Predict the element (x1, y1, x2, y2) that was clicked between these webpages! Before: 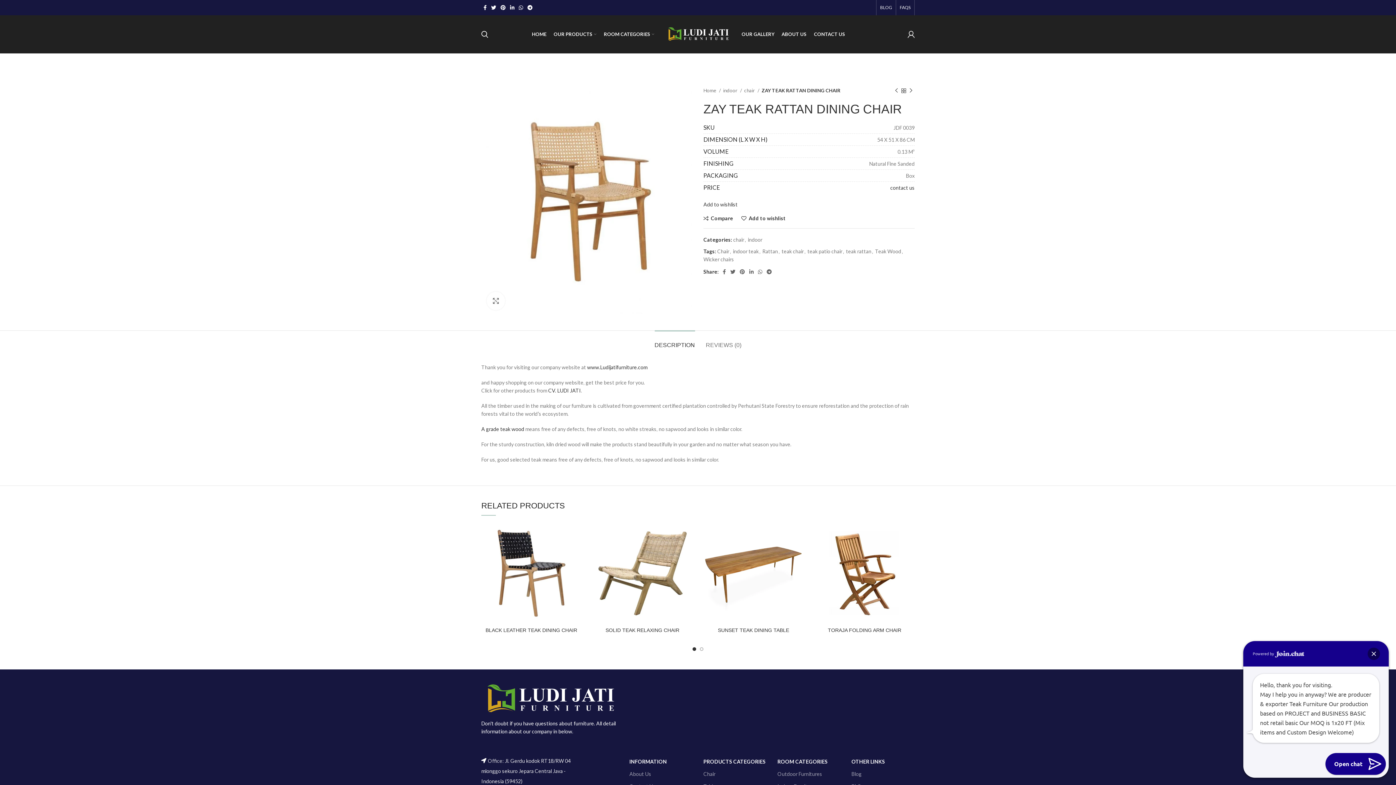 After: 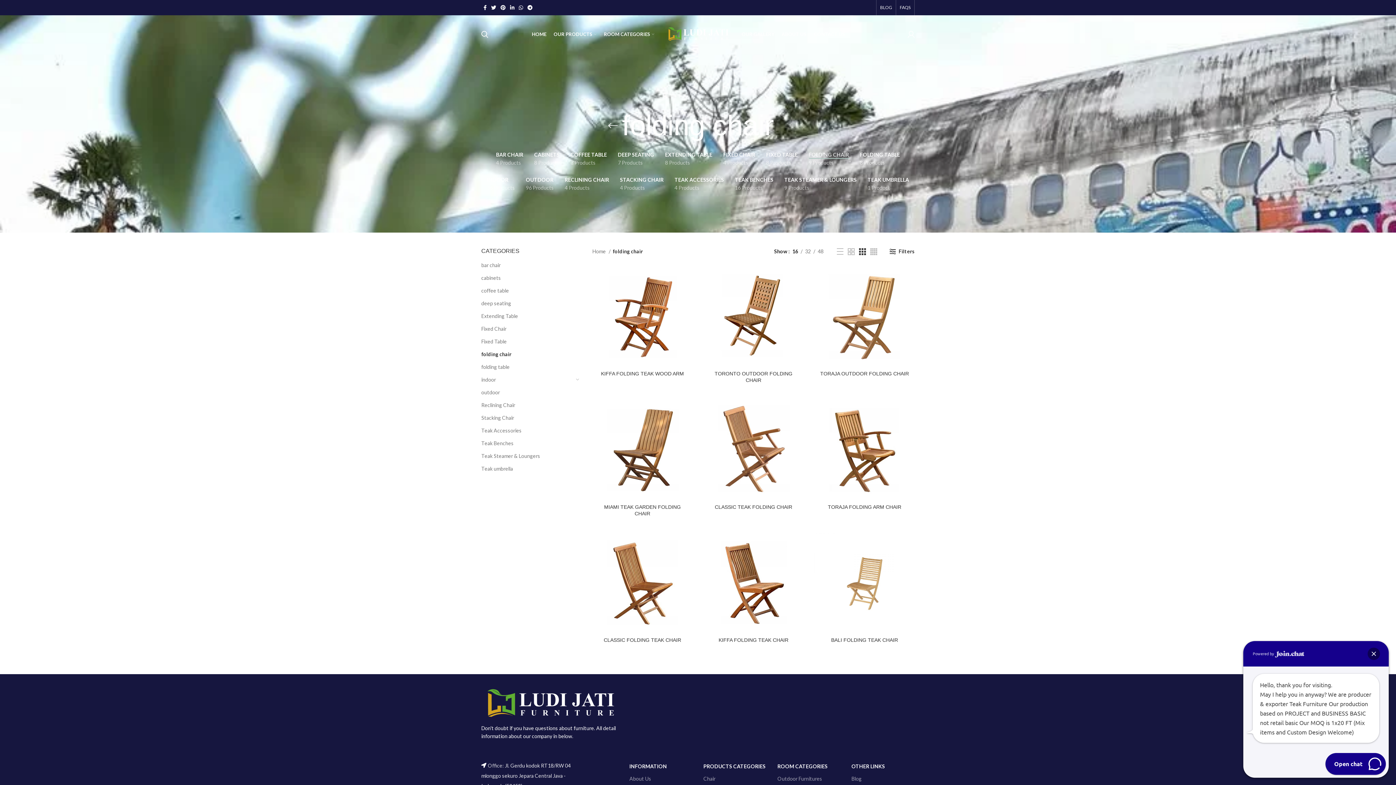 Action: label: Chair bbox: (703, 768, 766, 780)